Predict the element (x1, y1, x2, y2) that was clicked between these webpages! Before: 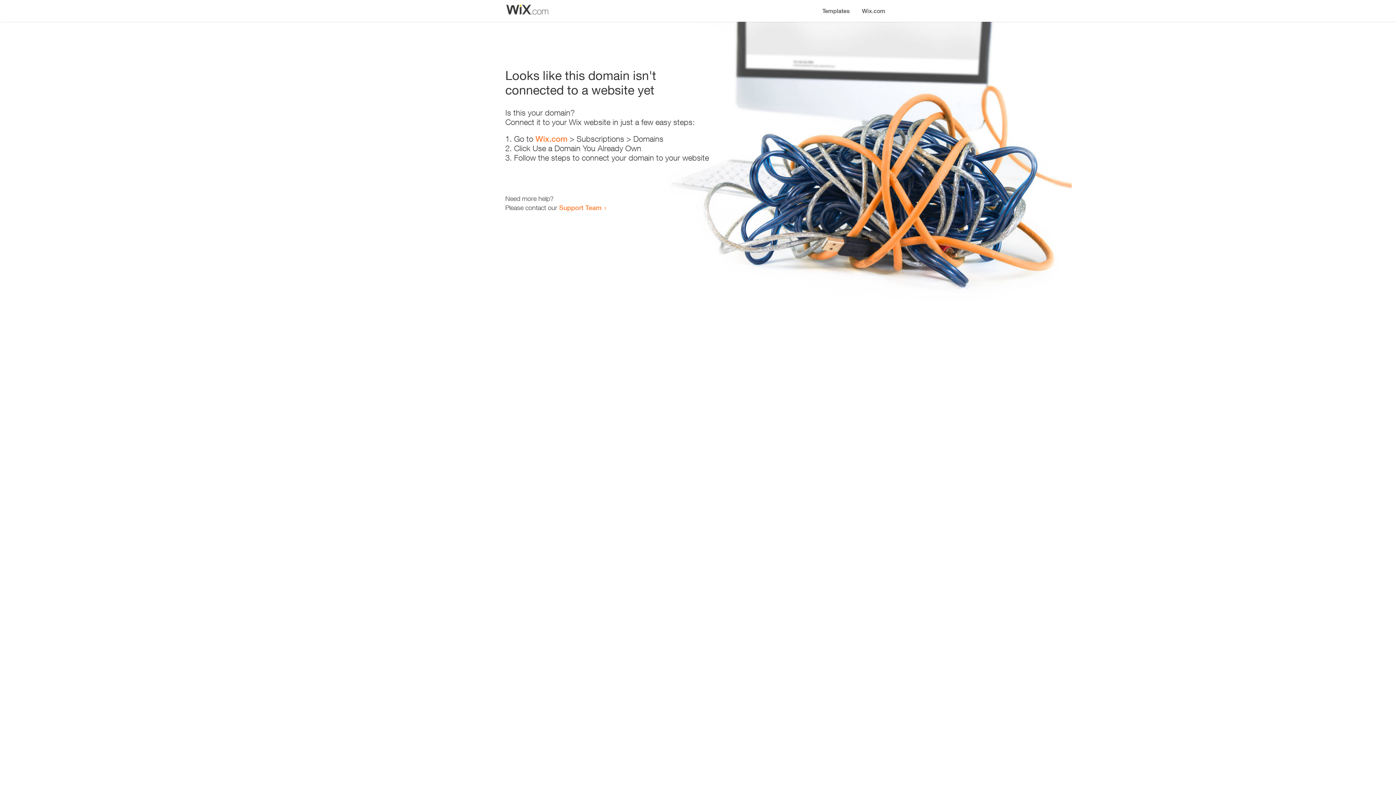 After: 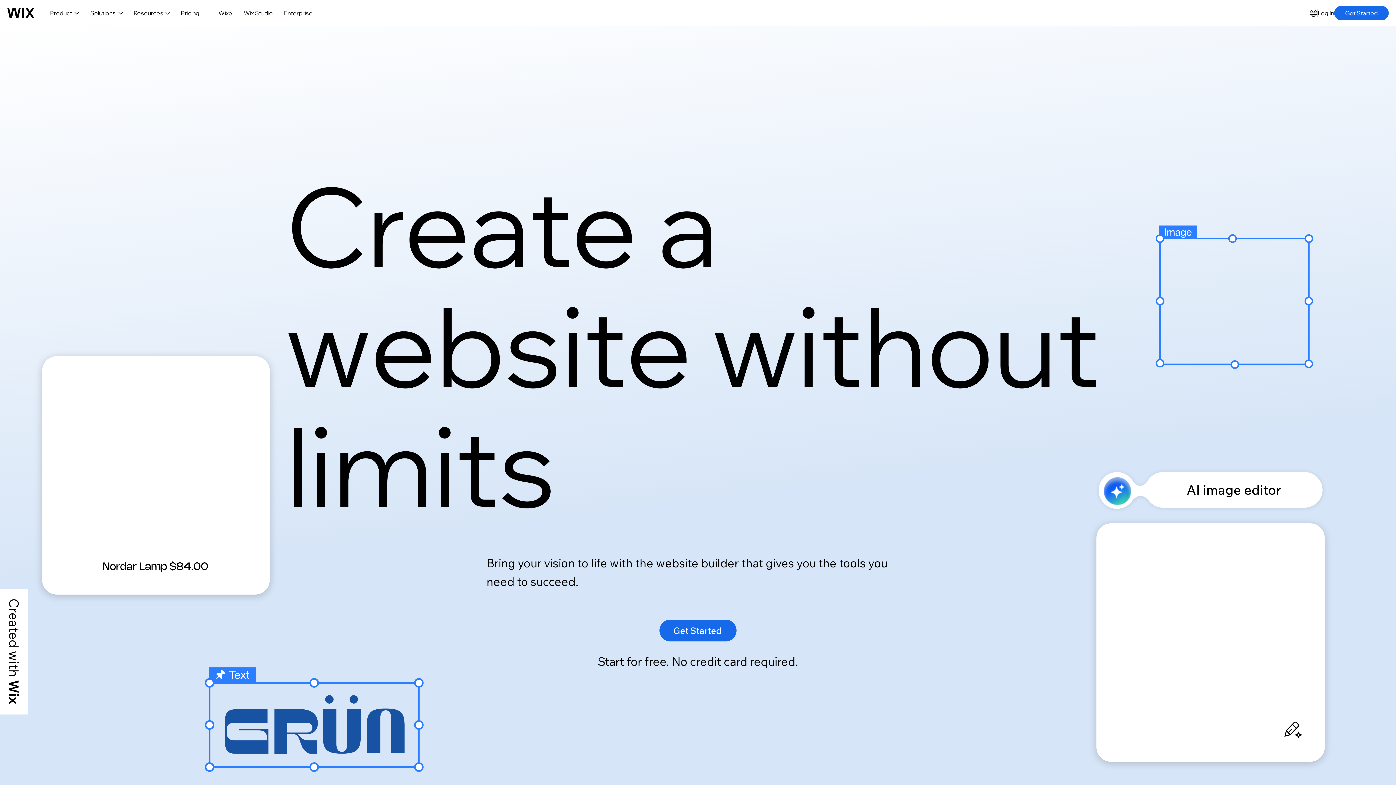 Action: bbox: (856, 0, 890, 14) label: Wix.com